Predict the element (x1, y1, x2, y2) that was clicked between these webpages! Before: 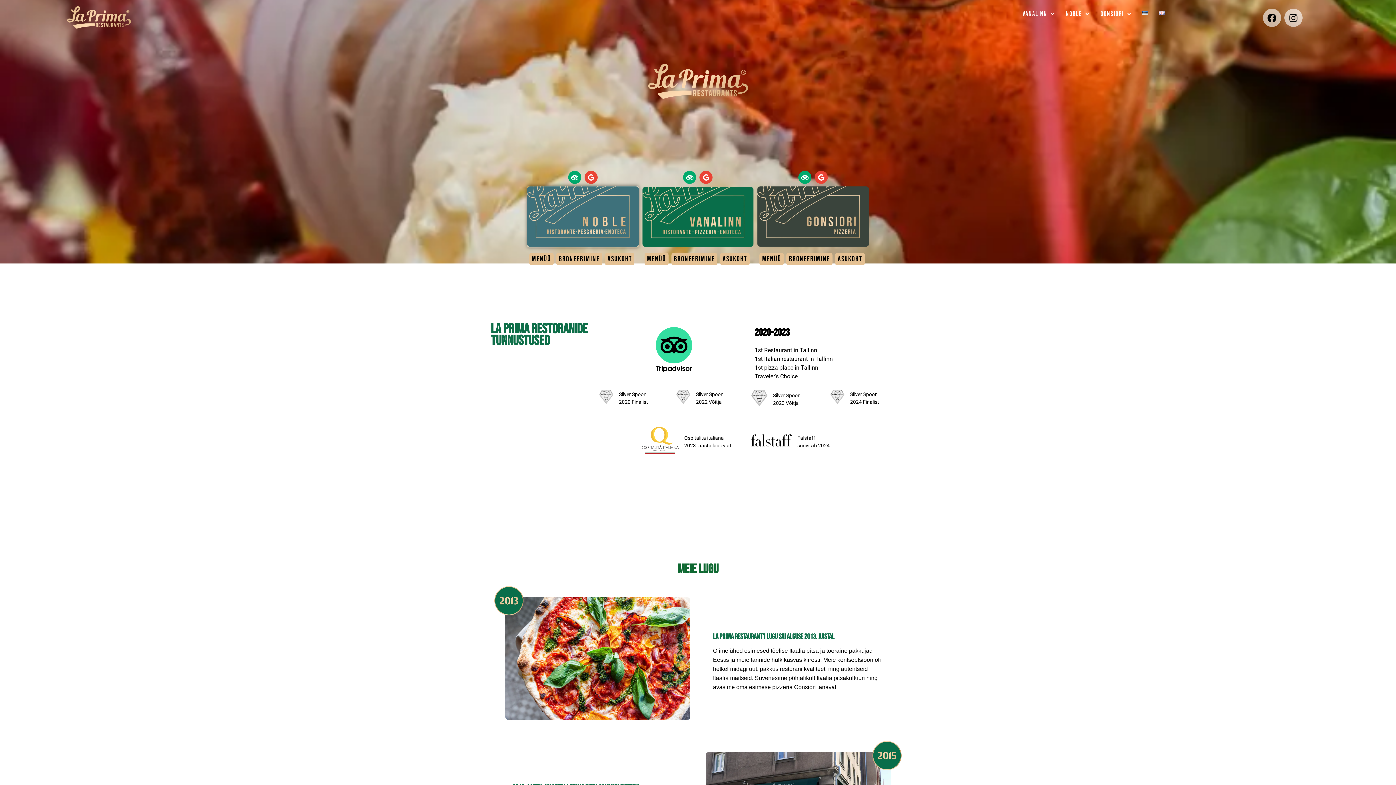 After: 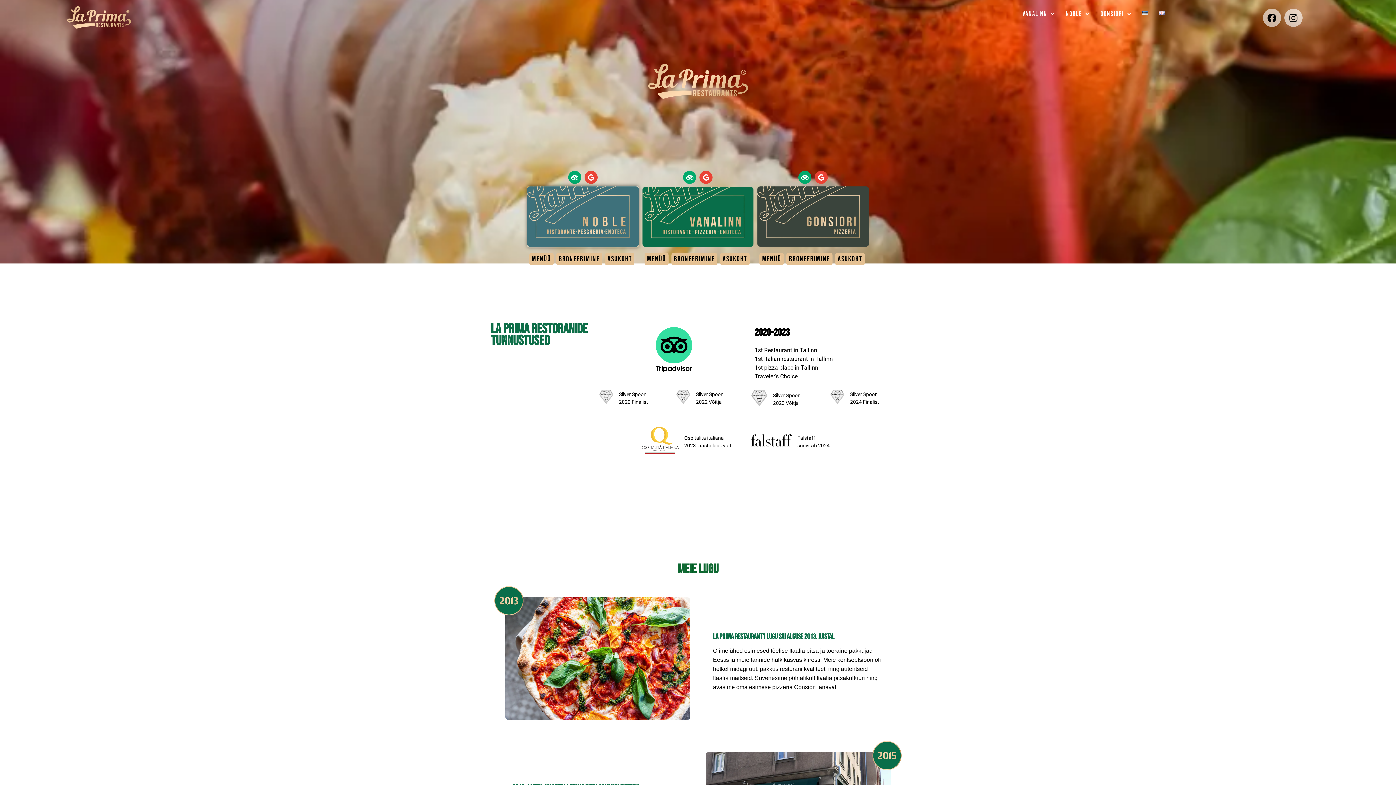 Action: bbox: (720, 253, 749, 265) label: Asukoht